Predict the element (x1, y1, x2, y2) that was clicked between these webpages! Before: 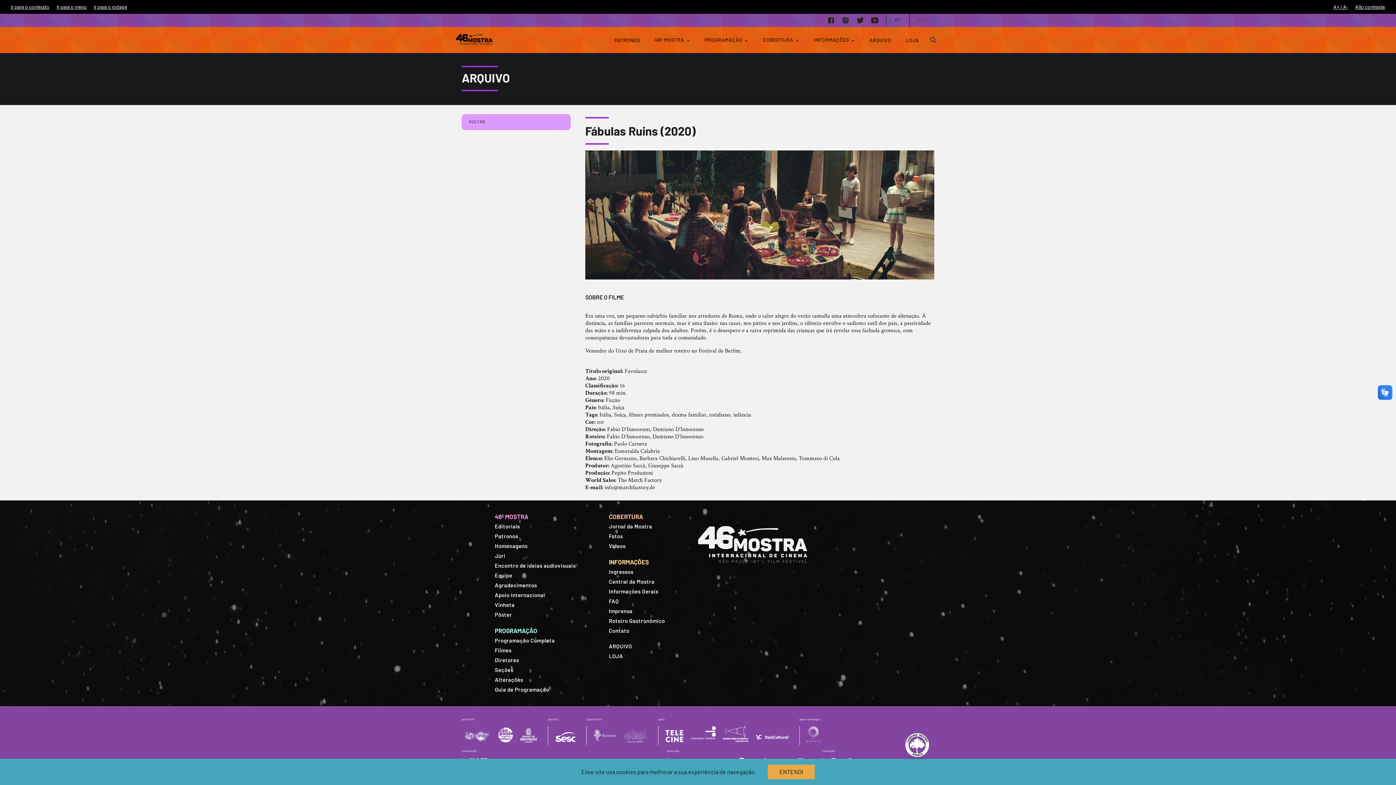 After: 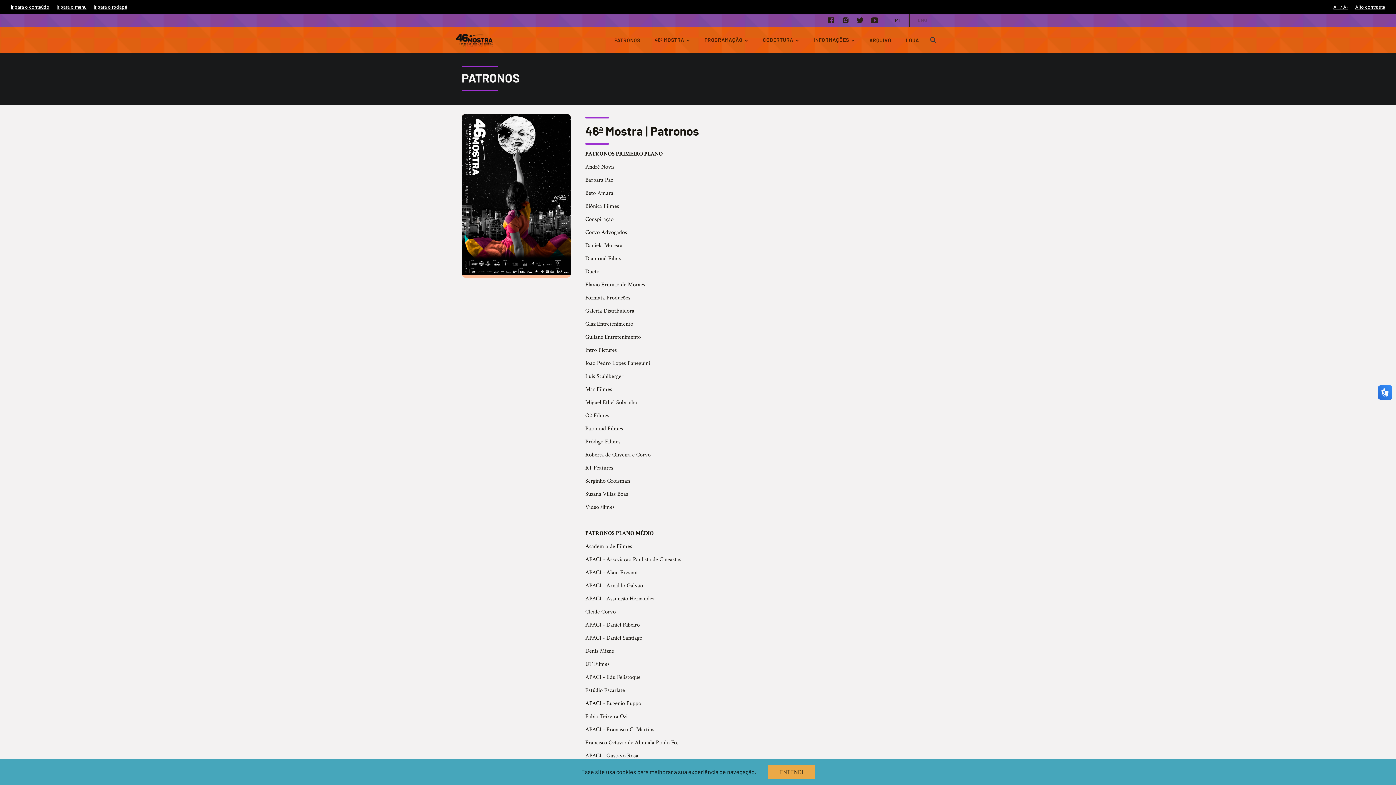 Action: label: Patronos bbox: (494, 532, 518, 539)